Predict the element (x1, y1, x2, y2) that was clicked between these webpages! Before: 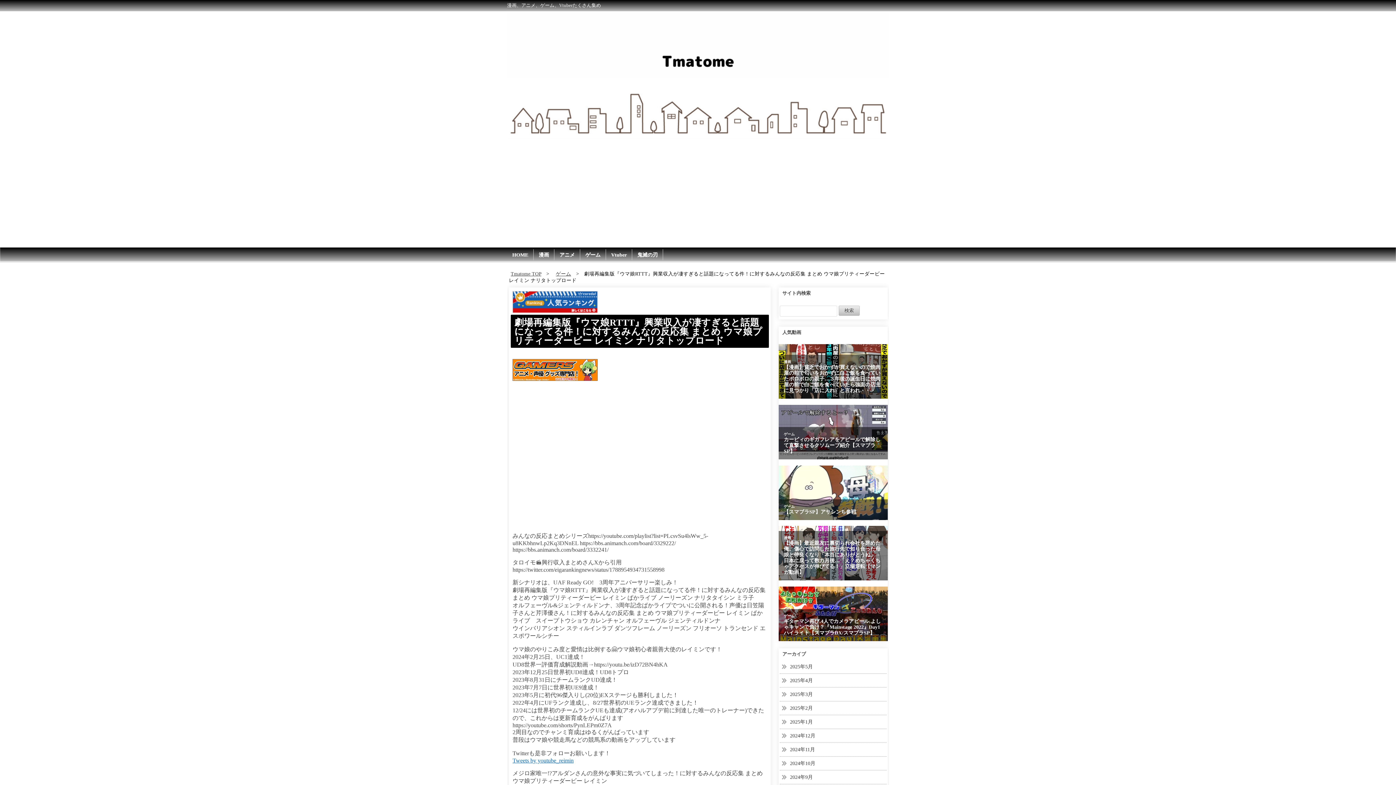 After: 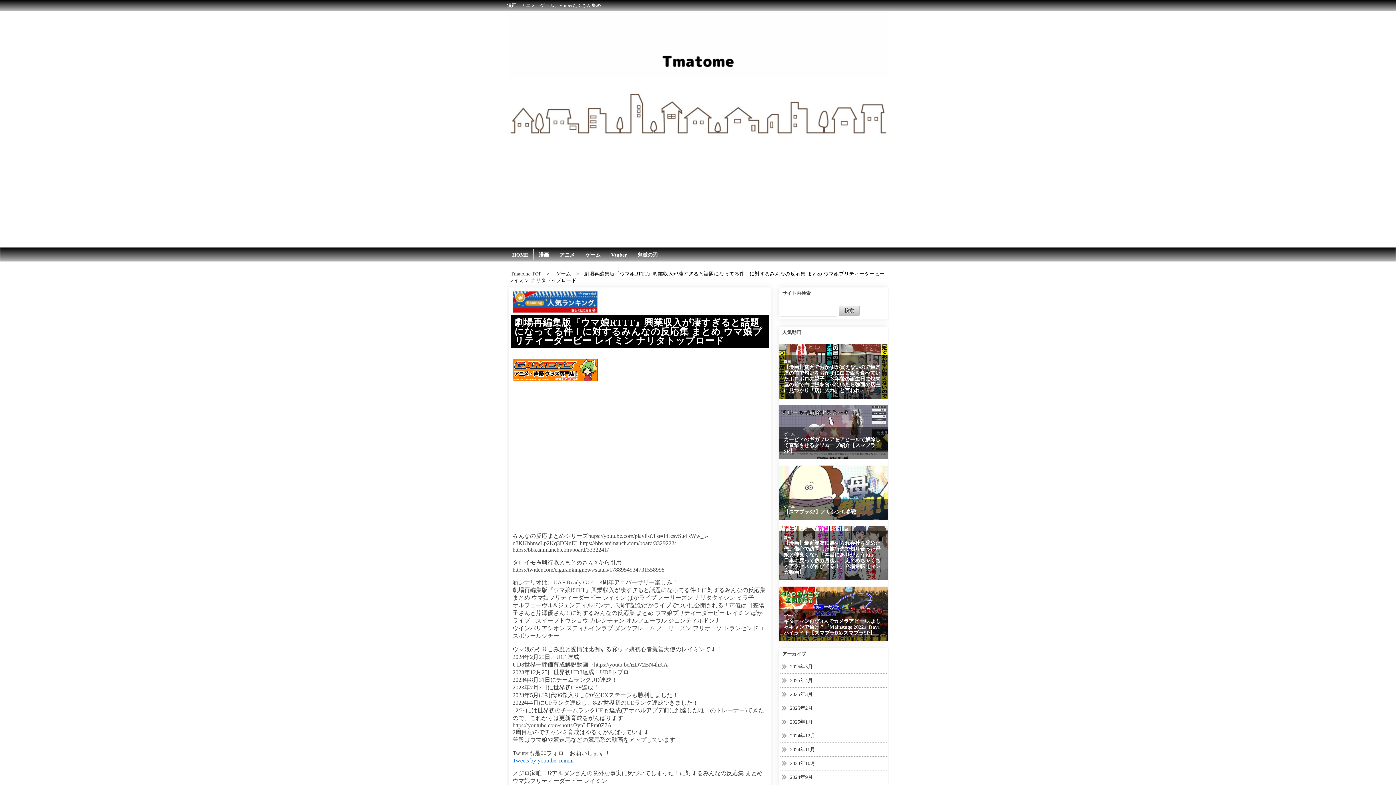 Action: label: 劇場再編集版『ウマ娘RTTT』興業収入が凄すぎると話題になってる件！に対するみんなの反応集 まとめ ウマ娘プリティーダービー レイミン ナリタトップロード bbox: (514, 317, 762, 346)